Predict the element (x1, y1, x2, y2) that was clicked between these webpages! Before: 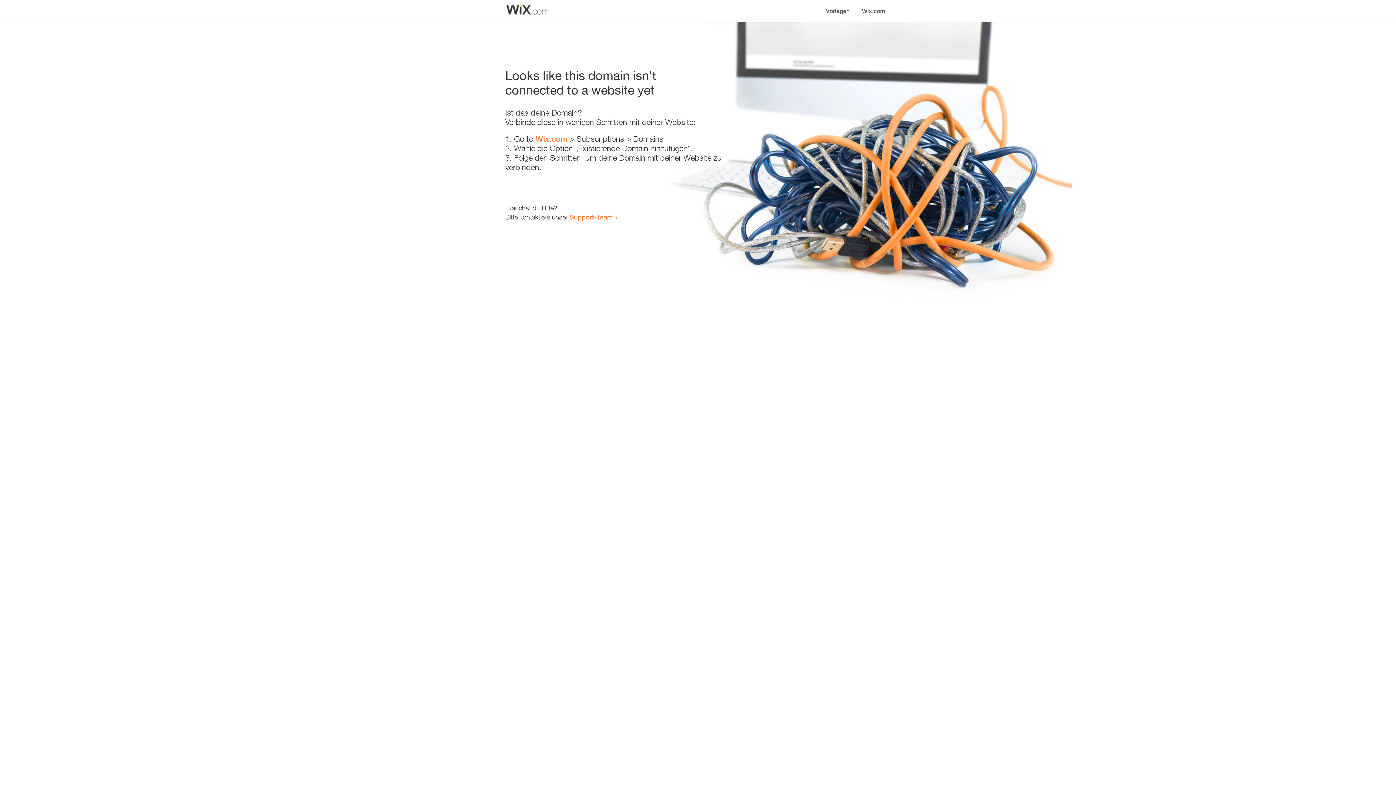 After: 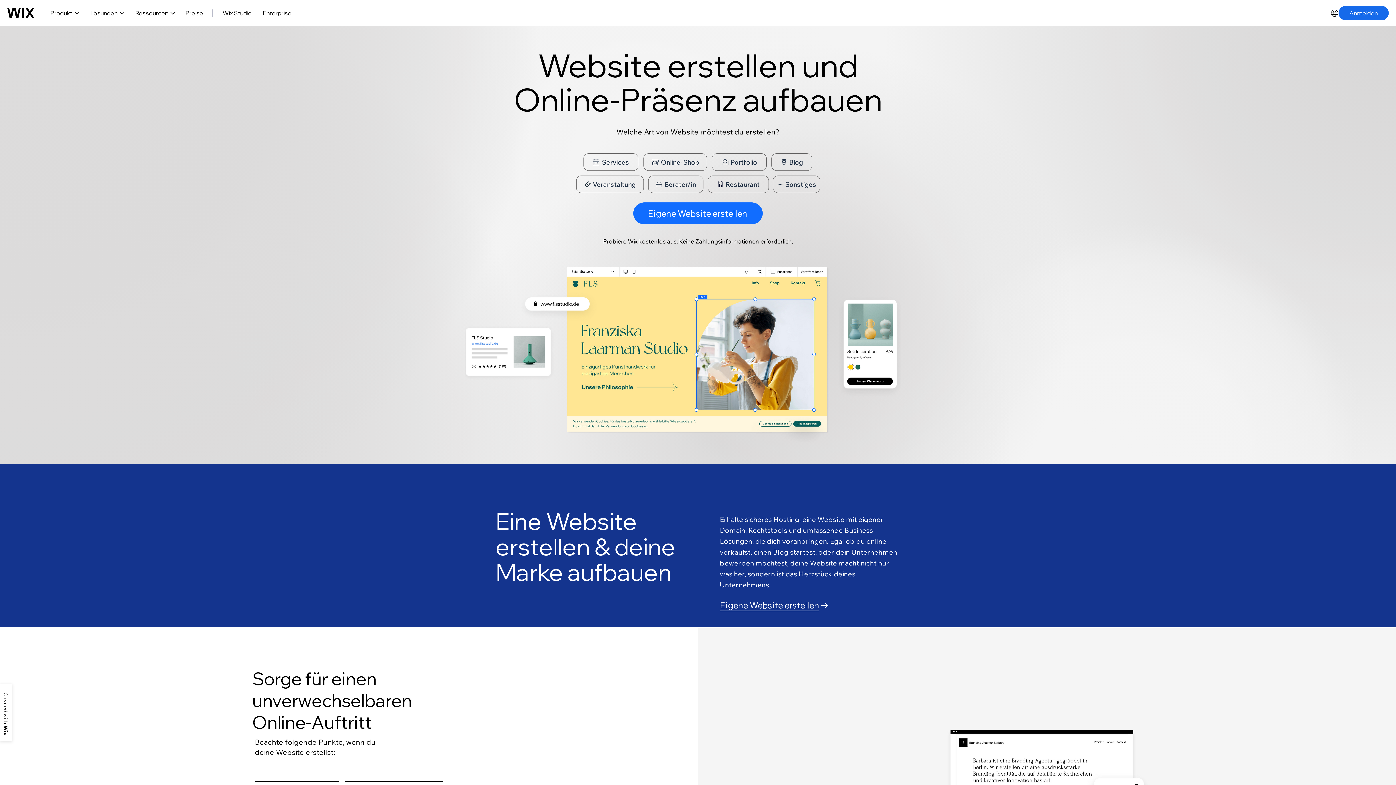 Action: label: Wix.com bbox: (535, 134, 567, 143)